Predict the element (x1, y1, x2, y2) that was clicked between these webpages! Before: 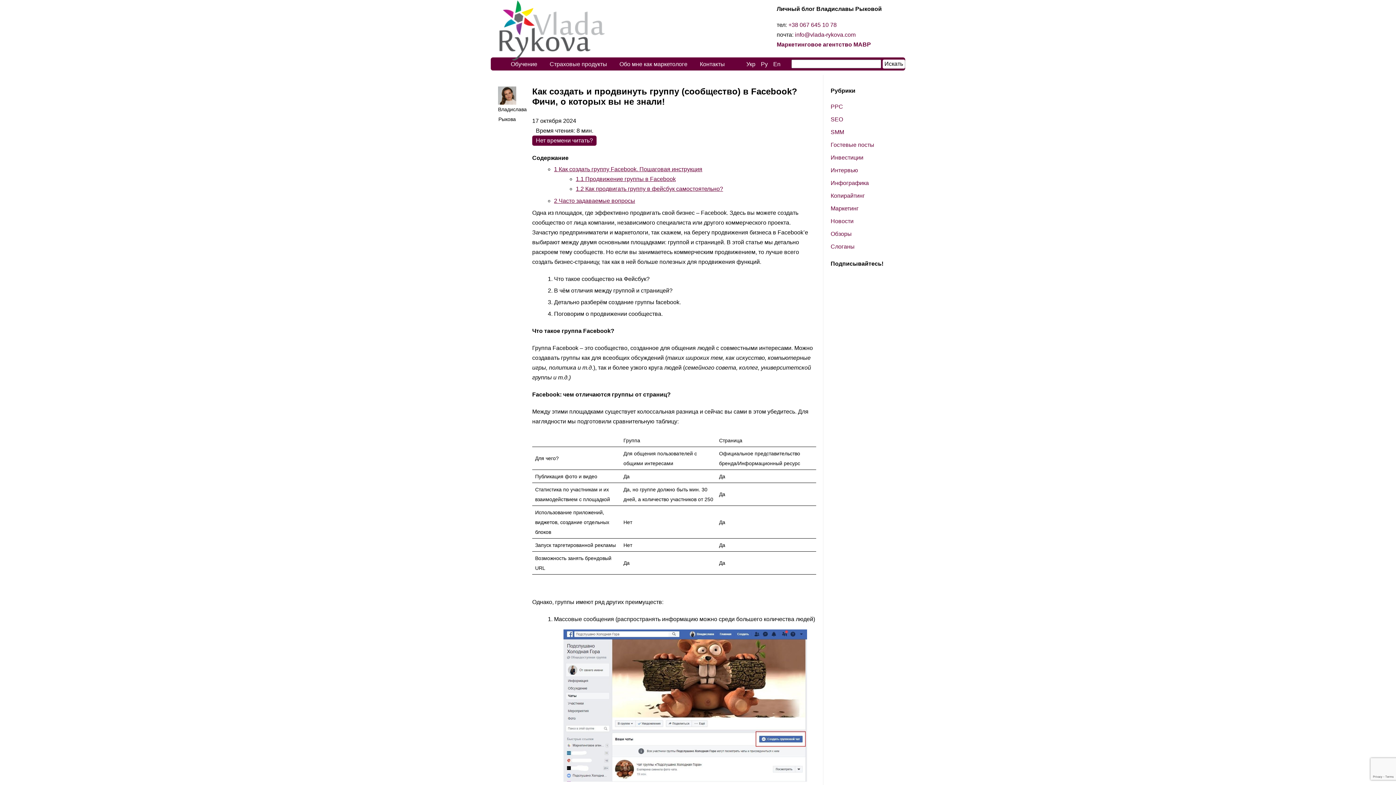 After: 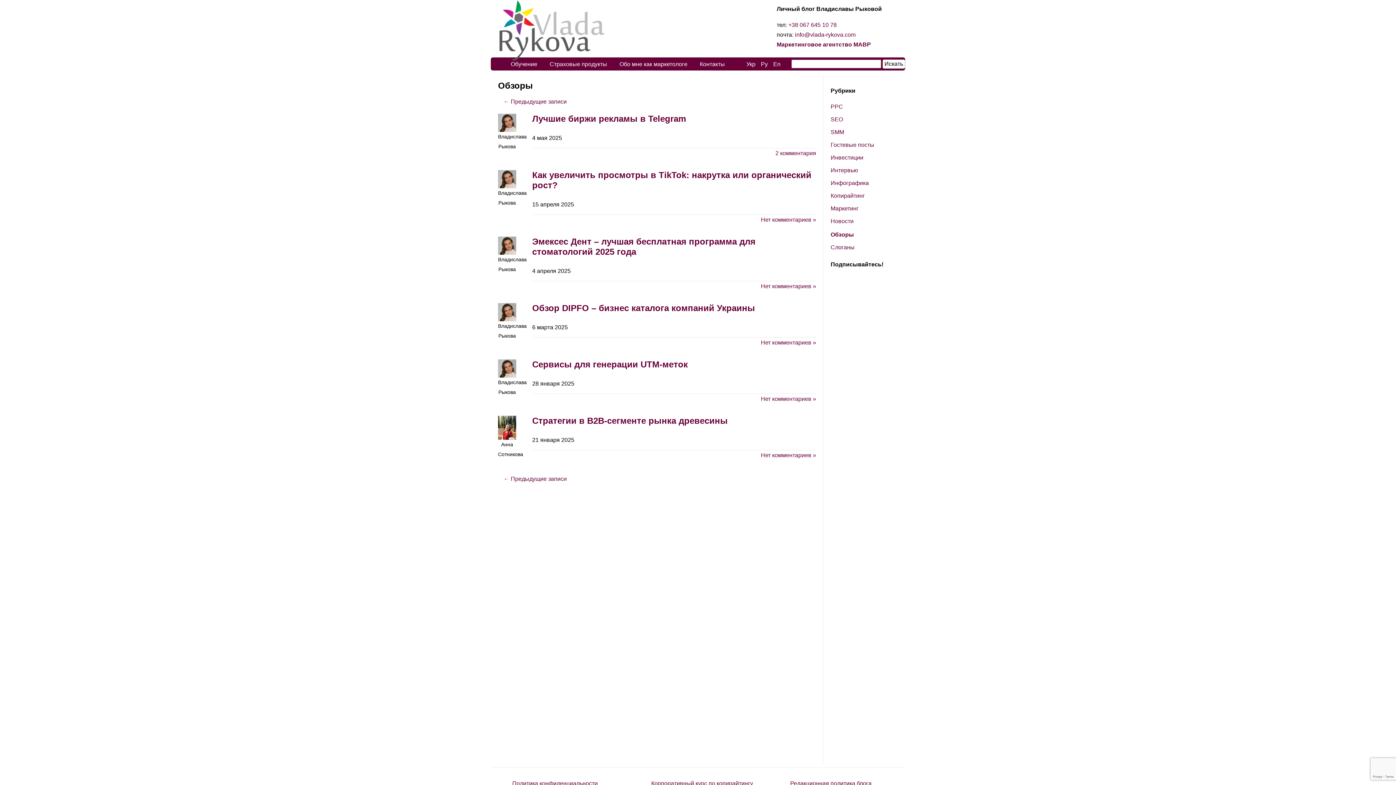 Action: bbox: (830, 230, 852, 237) label: Обзоры